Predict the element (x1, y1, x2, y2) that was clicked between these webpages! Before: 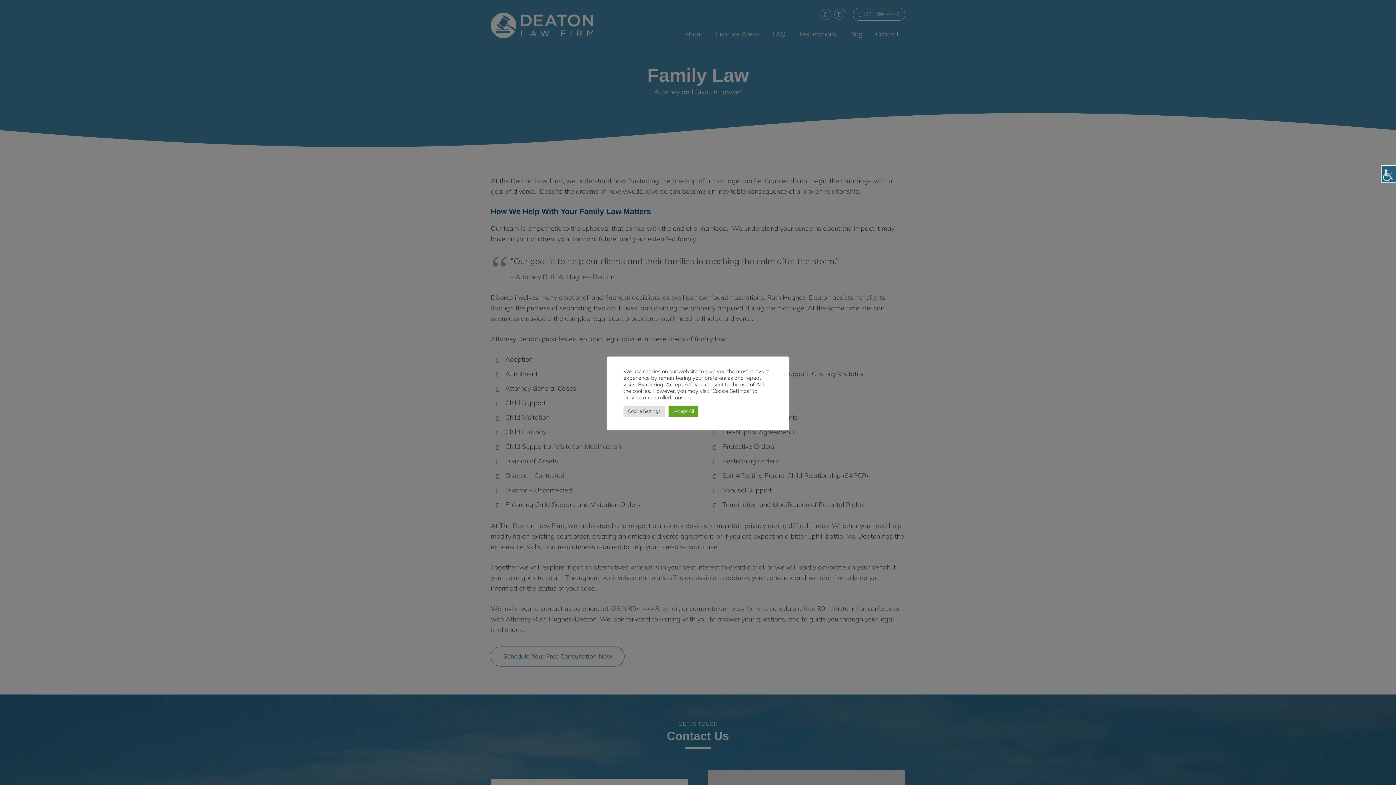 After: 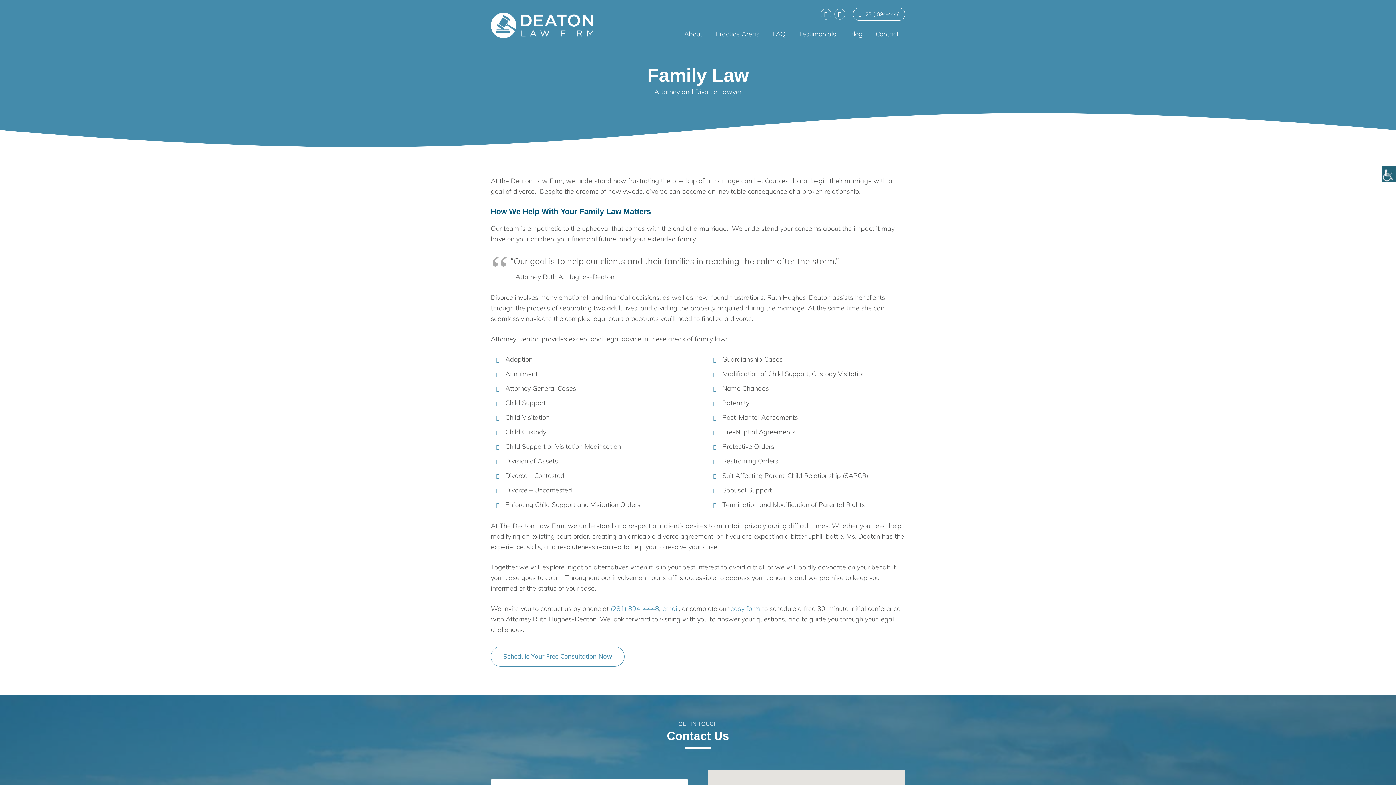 Action: label: Accept All bbox: (668, 405, 698, 416)